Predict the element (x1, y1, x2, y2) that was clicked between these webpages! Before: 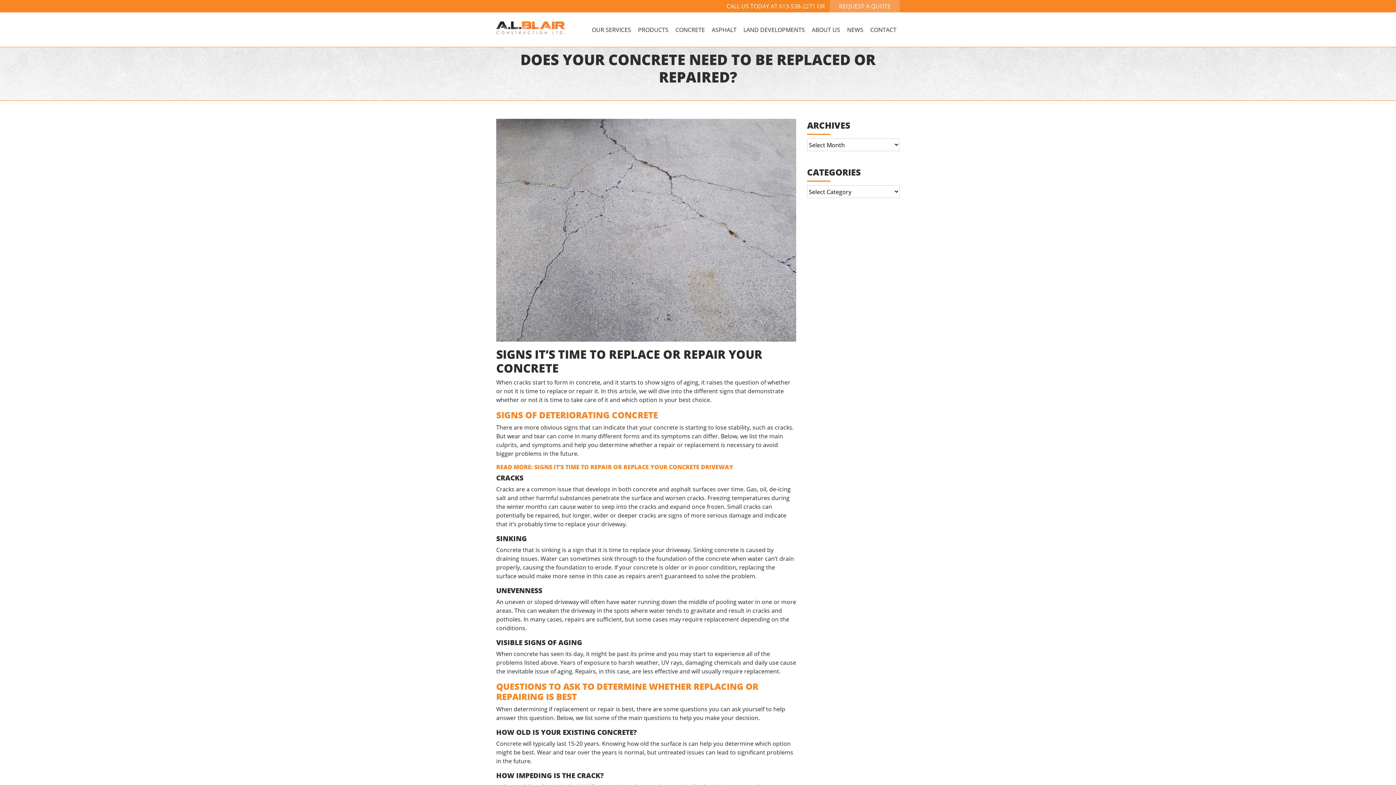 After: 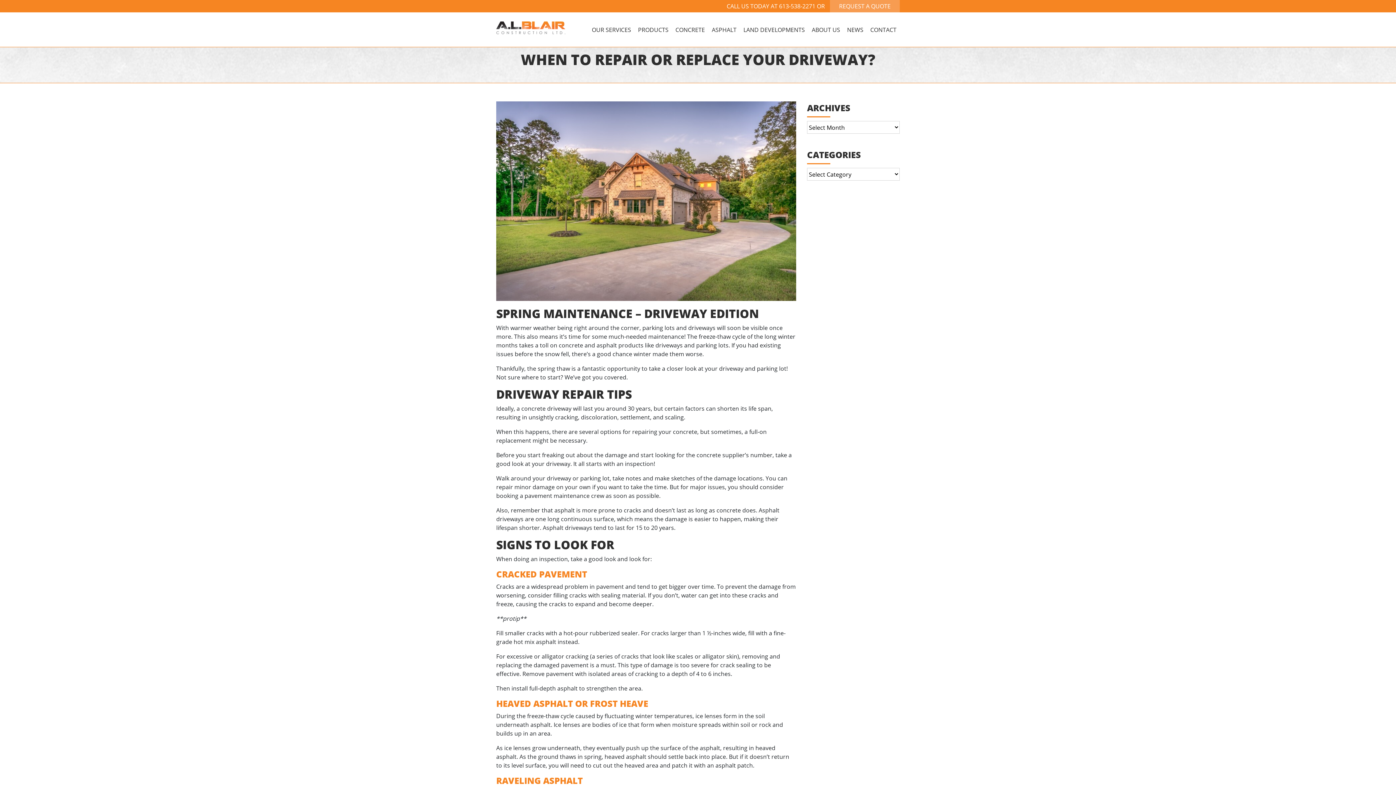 Action: label: SIGNS IT’S TIME TO REPAIR OR REPLACE YOUR CONCRETE DRIVEWAY bbox: (534, 463, 733, 471)